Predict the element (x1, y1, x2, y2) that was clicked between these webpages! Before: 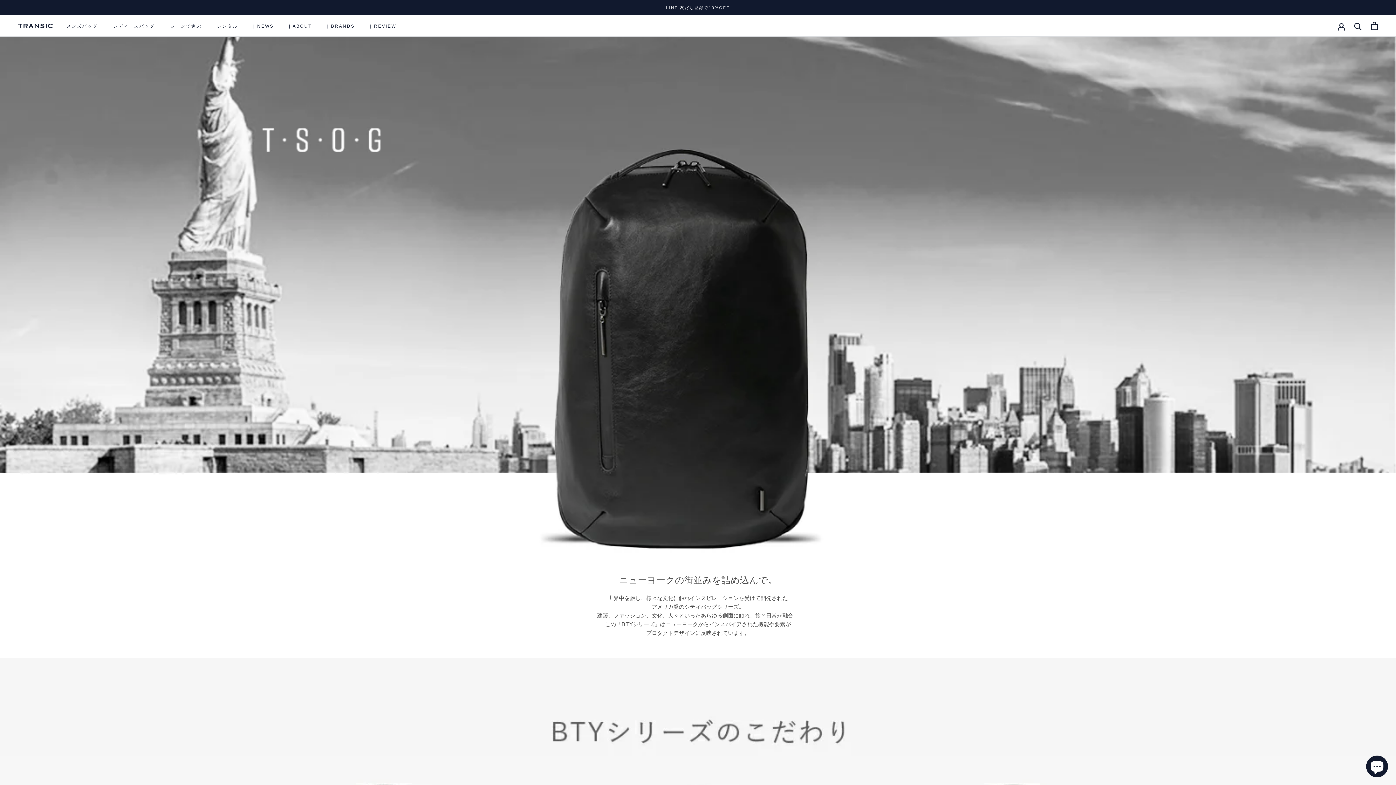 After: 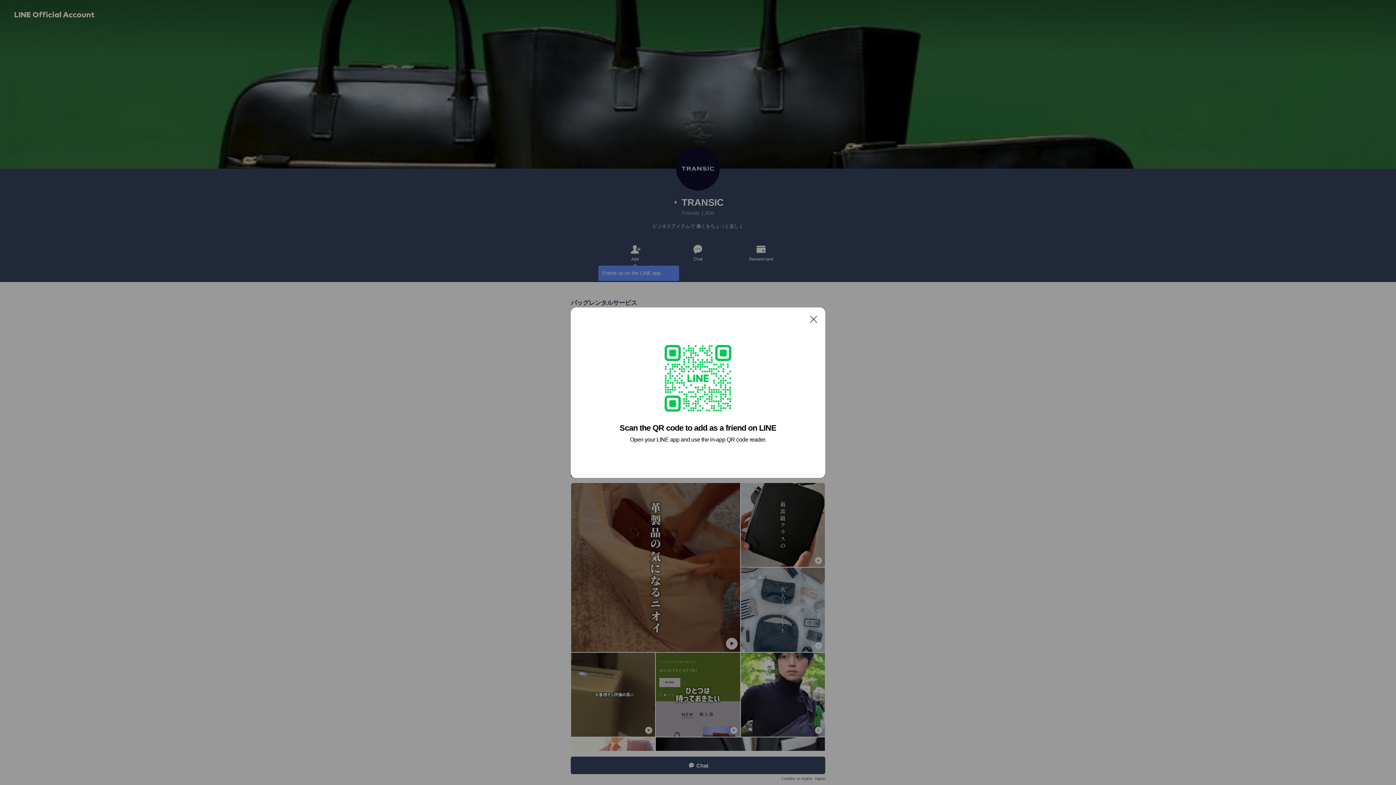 Action: label: LINE 友だち登録で10%OFF bbox: (666, 5, 730, 9)